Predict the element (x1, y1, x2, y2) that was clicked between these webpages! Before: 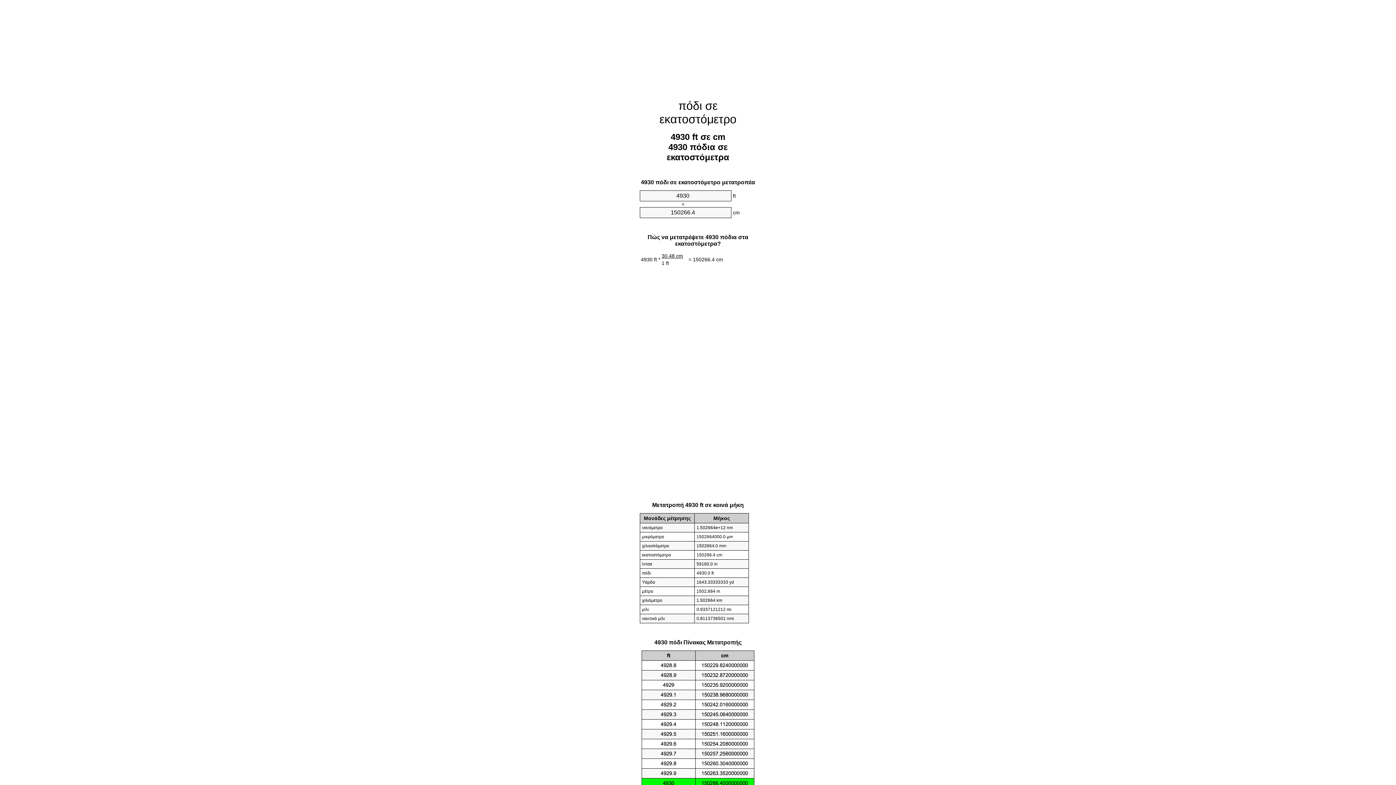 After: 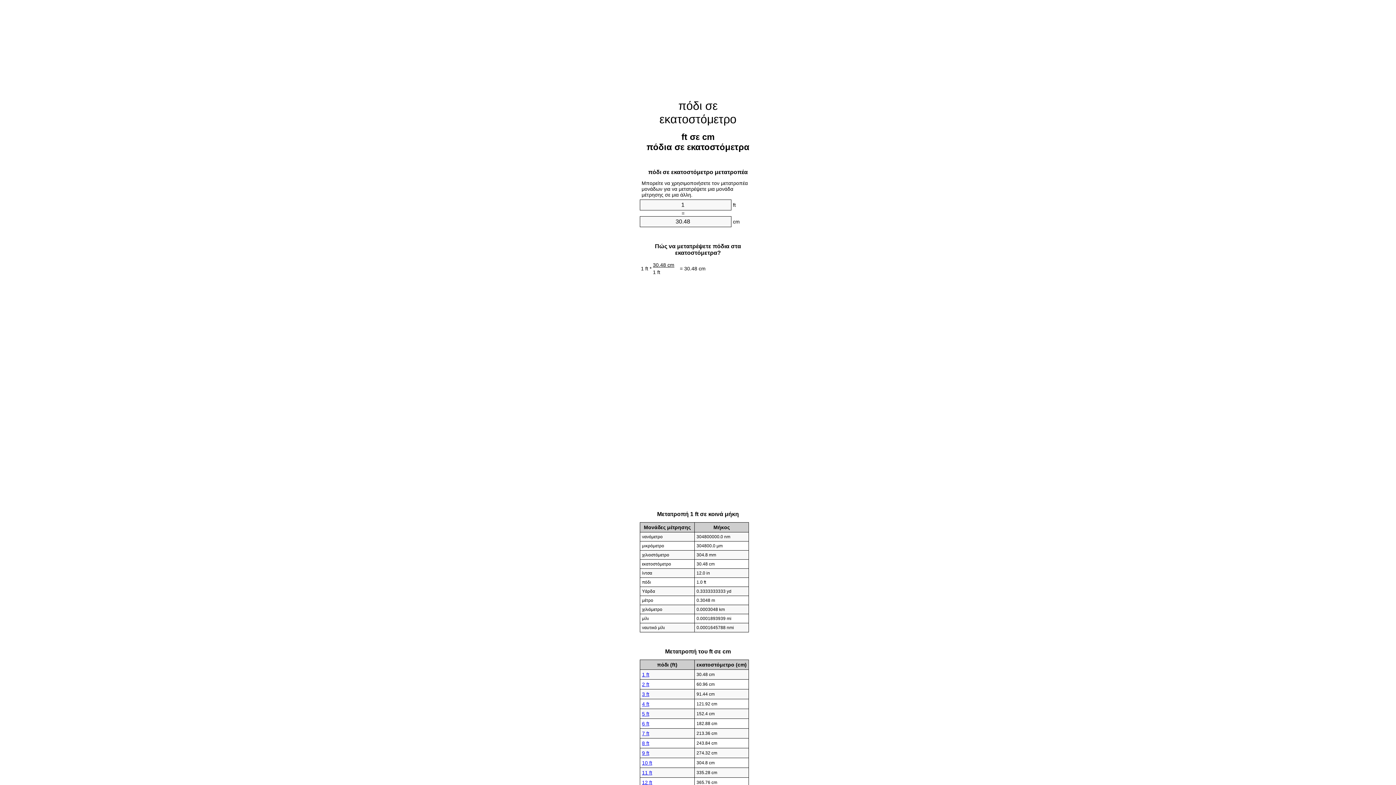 Action: bbox: (659, 99, 736, 125) label: πόδι σε εκατοστόμετρο